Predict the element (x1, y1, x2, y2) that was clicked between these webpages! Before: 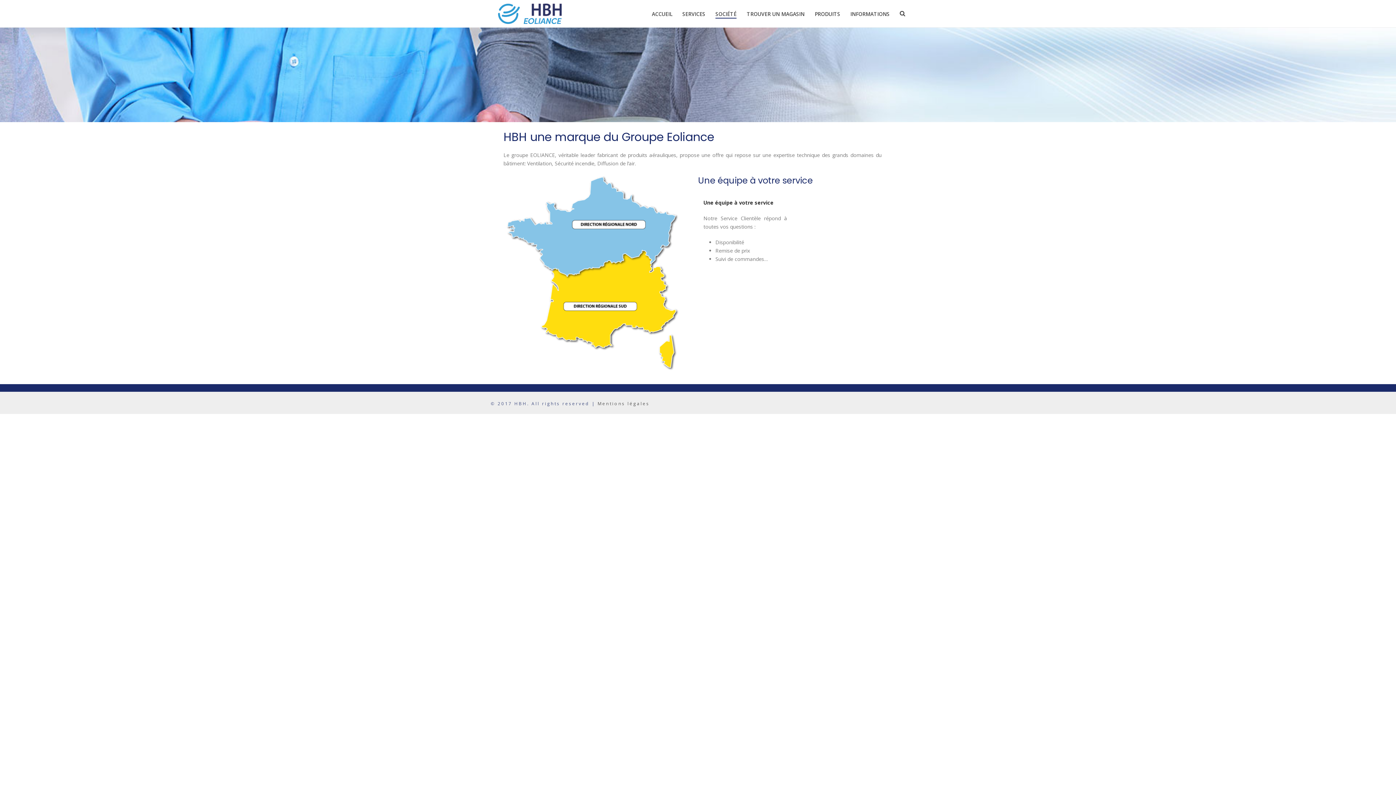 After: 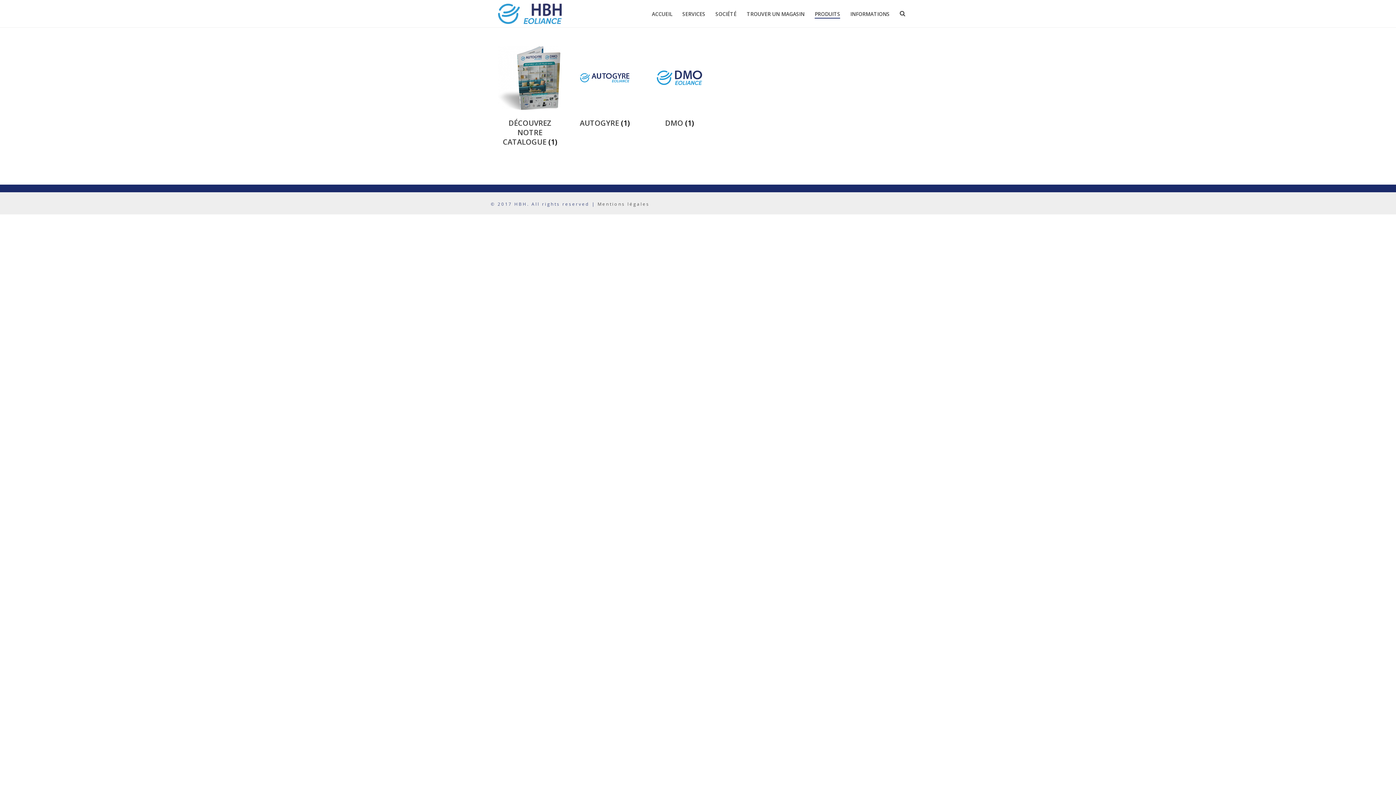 Action: label: PRODUITS bbox: (809, 9, 845, 18)